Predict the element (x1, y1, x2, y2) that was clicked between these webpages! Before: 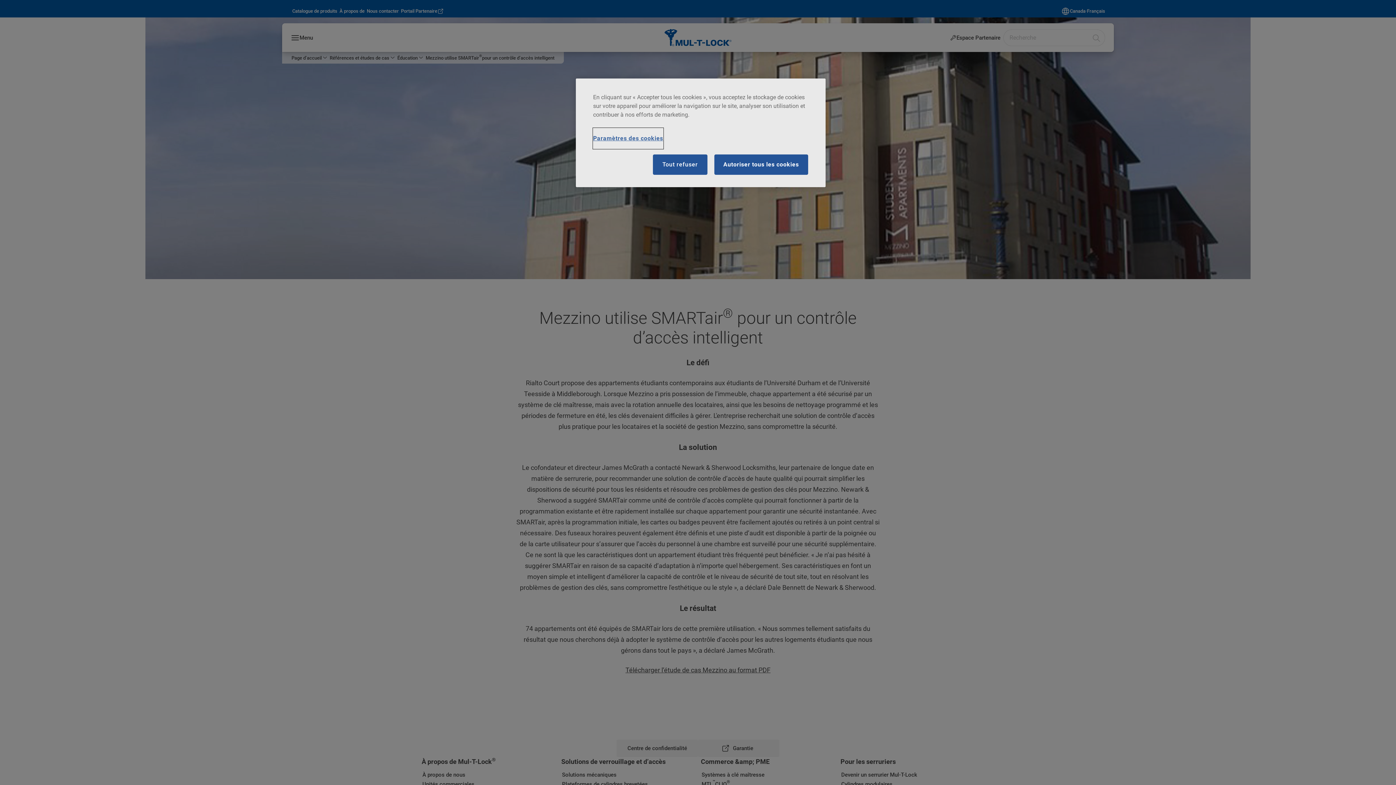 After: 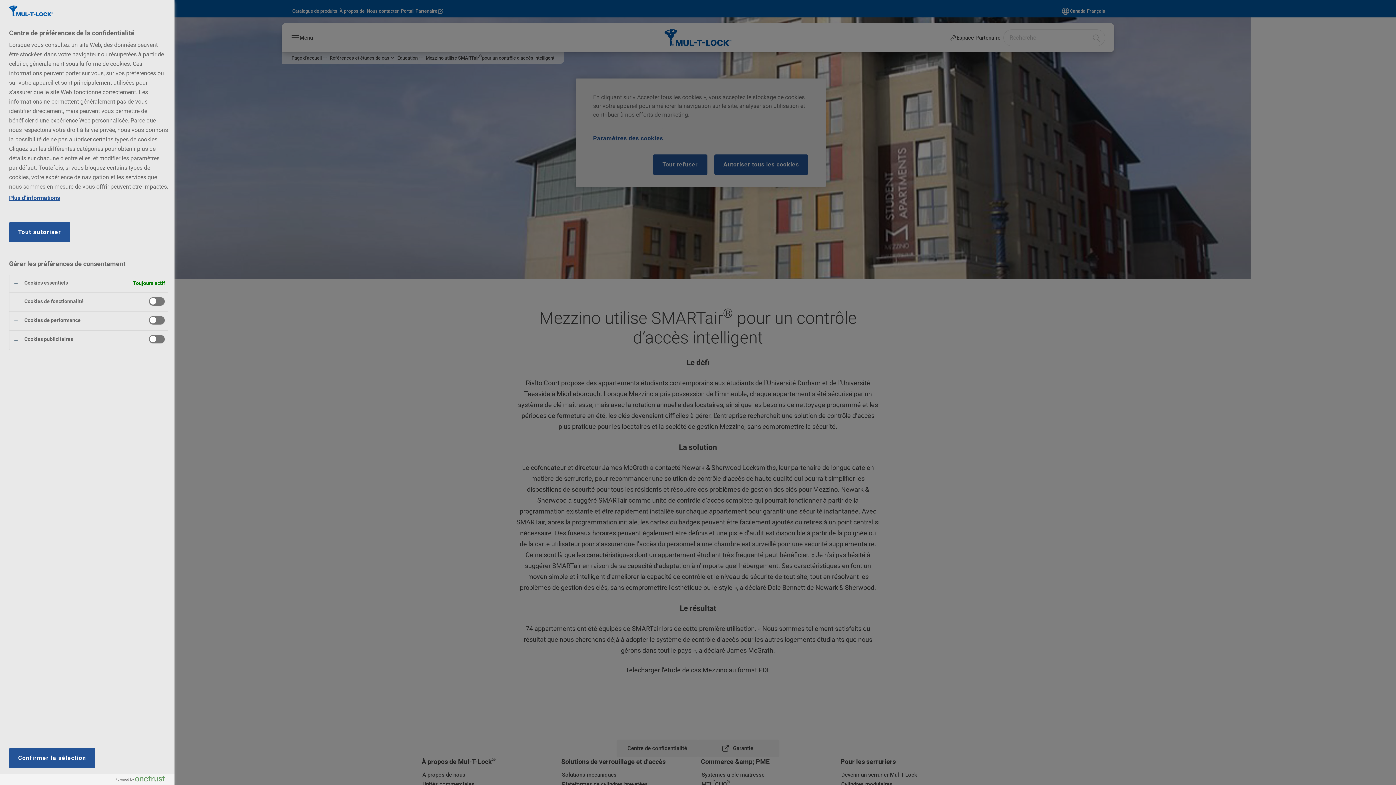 Action: label: Paramètres des cookies bbox: (593, 128, 663, 148)